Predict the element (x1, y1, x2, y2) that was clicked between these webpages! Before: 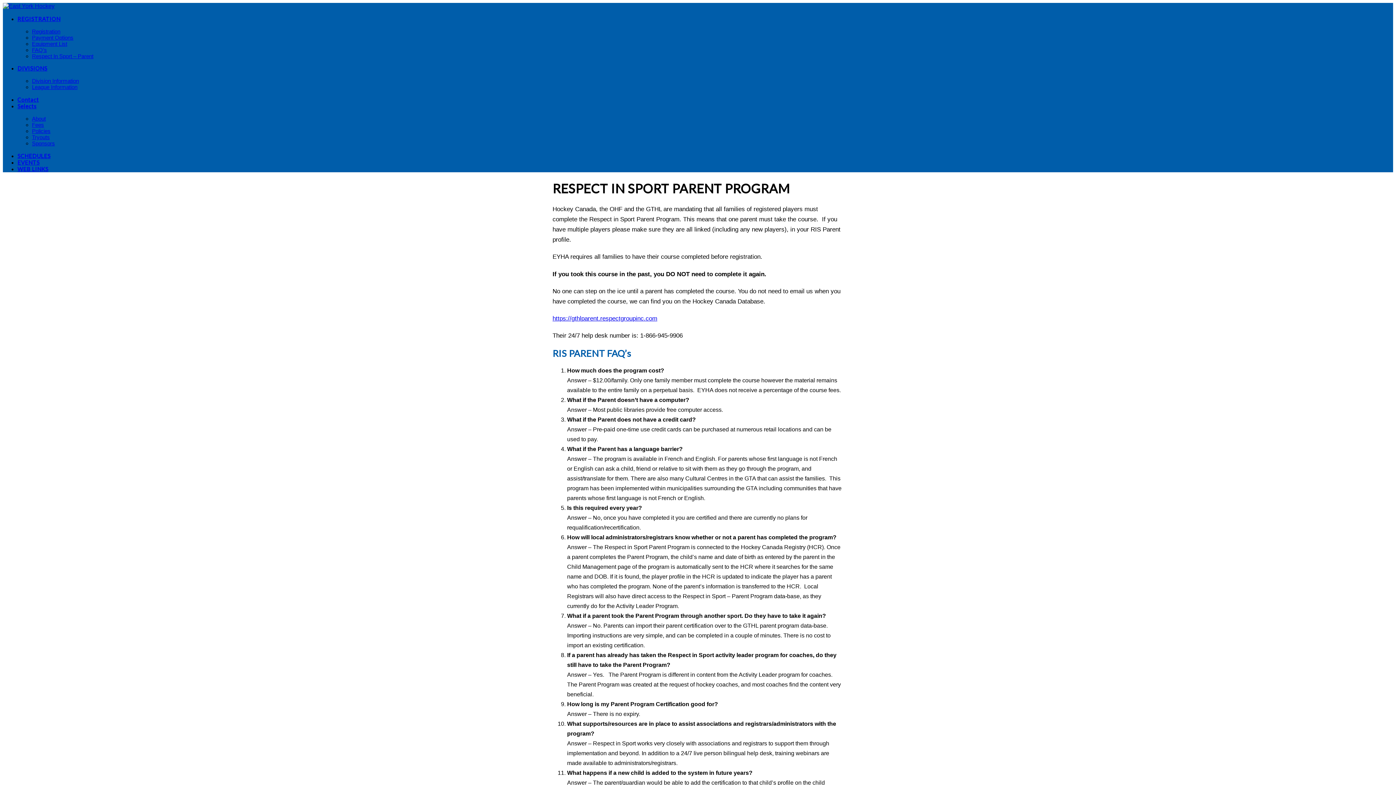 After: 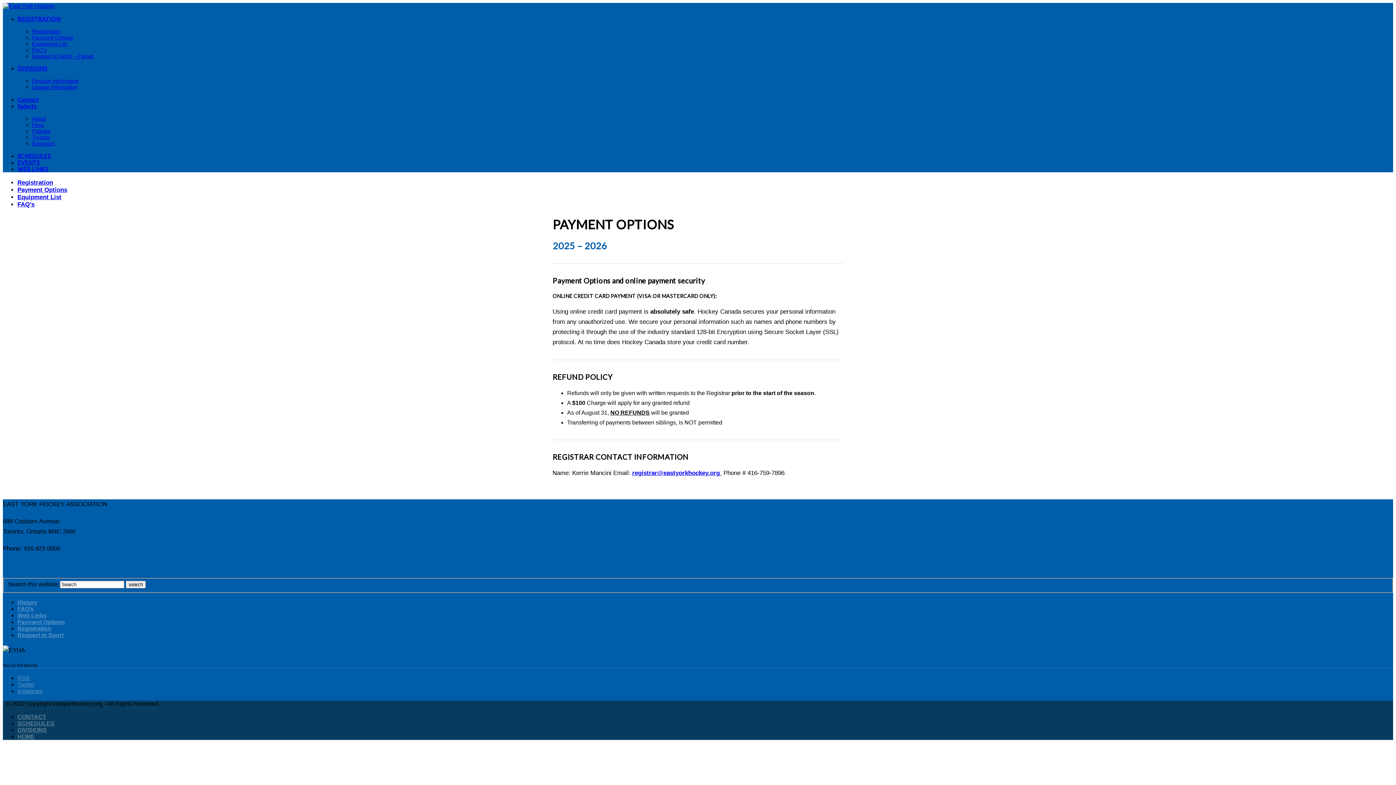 Action: label: Payment Options bbox: (32, 34, 73, 40)